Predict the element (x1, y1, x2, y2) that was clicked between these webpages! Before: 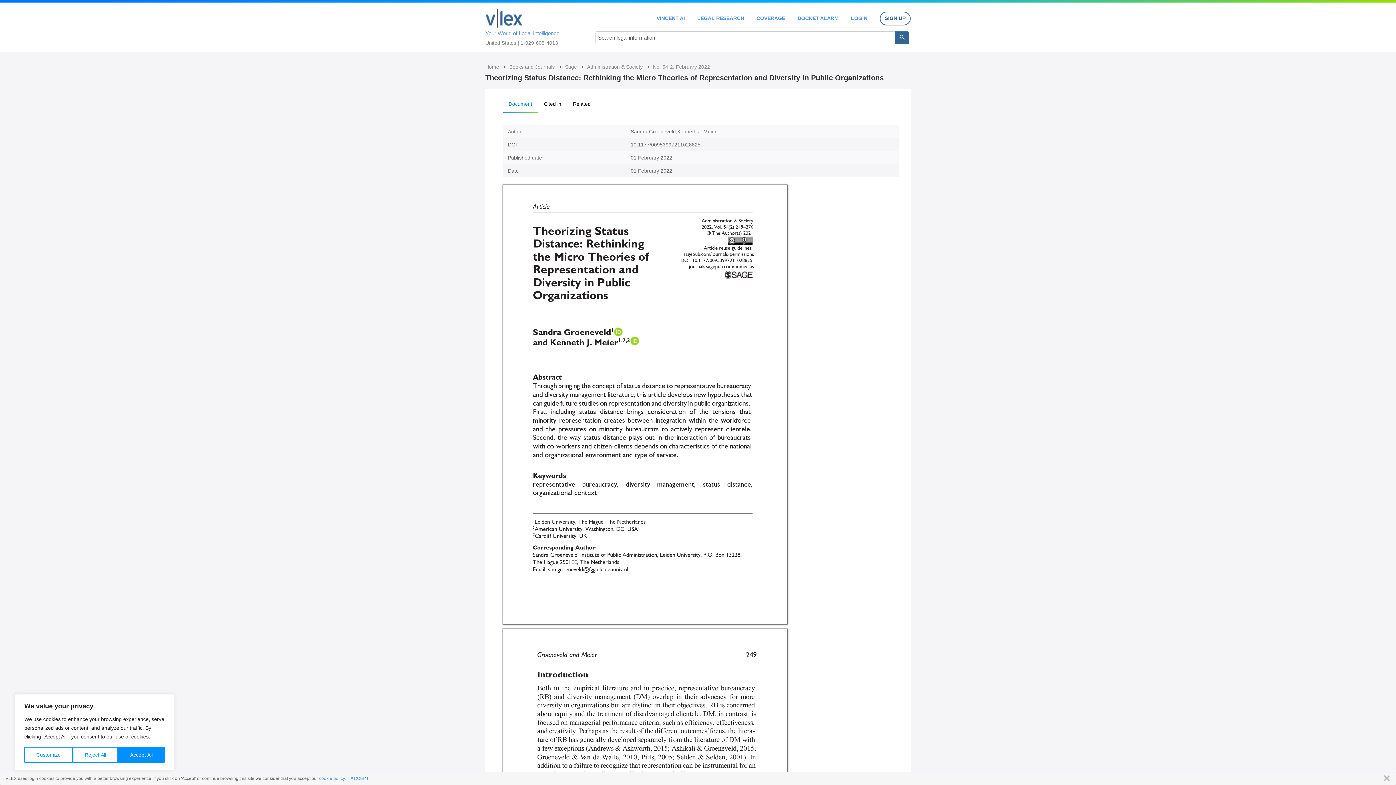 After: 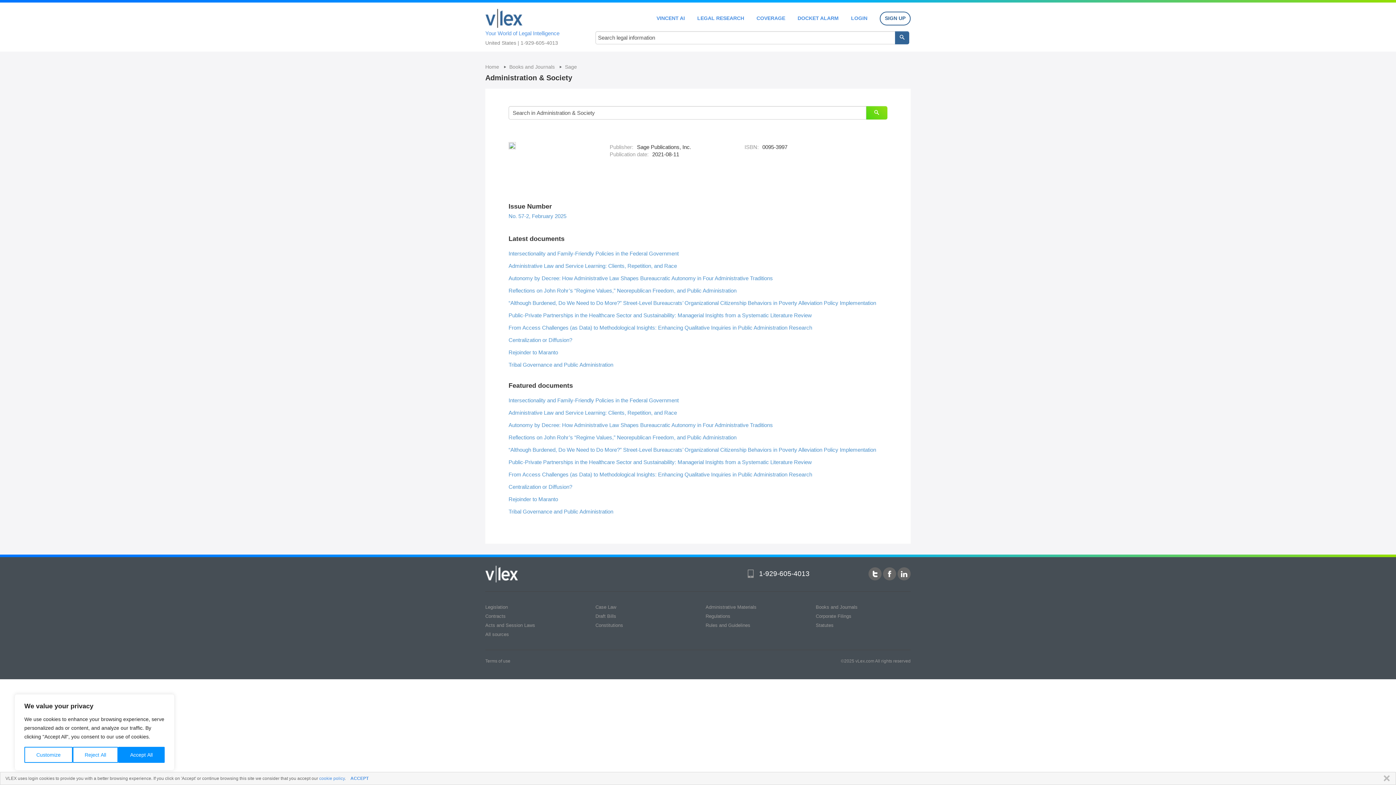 Action: label: Administration & Society  bbox: (587, 64, 644, 69)